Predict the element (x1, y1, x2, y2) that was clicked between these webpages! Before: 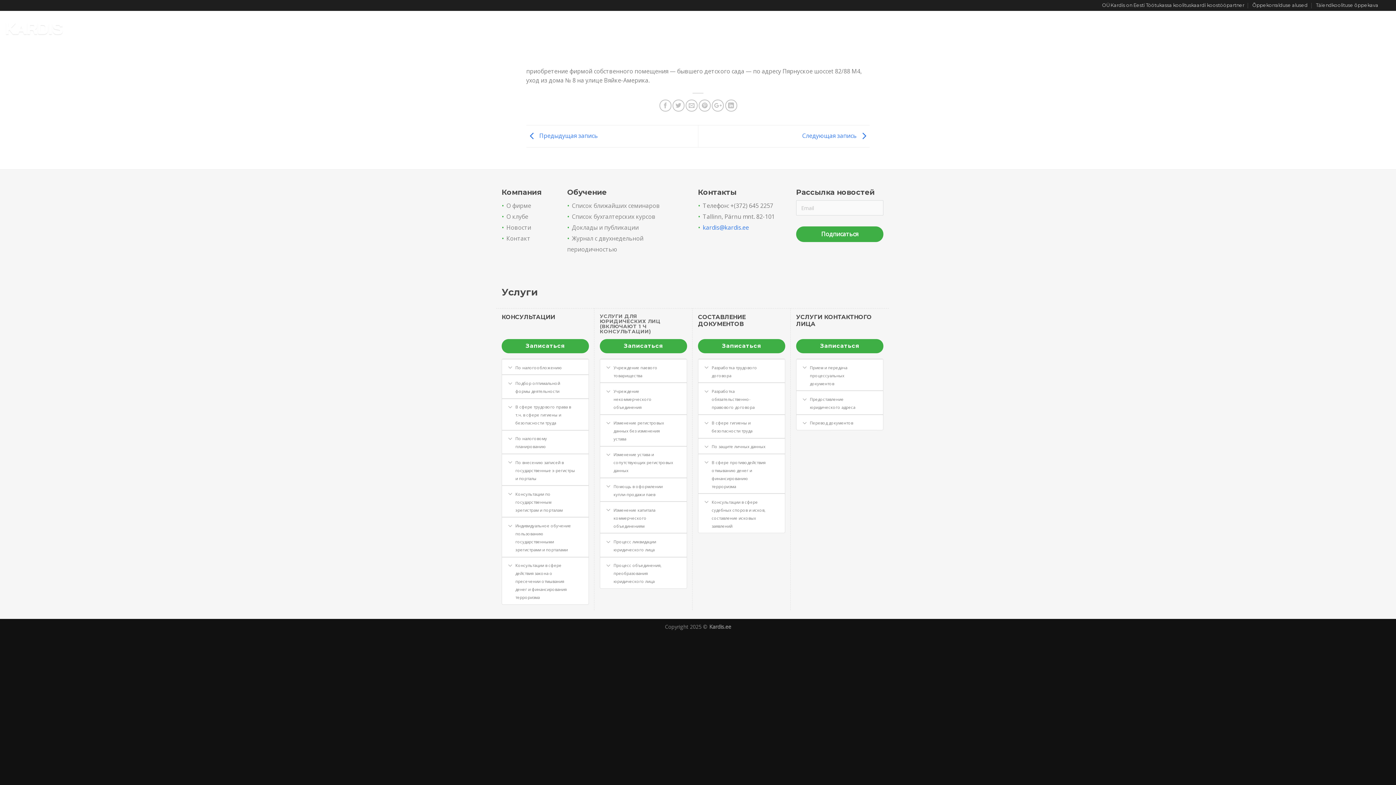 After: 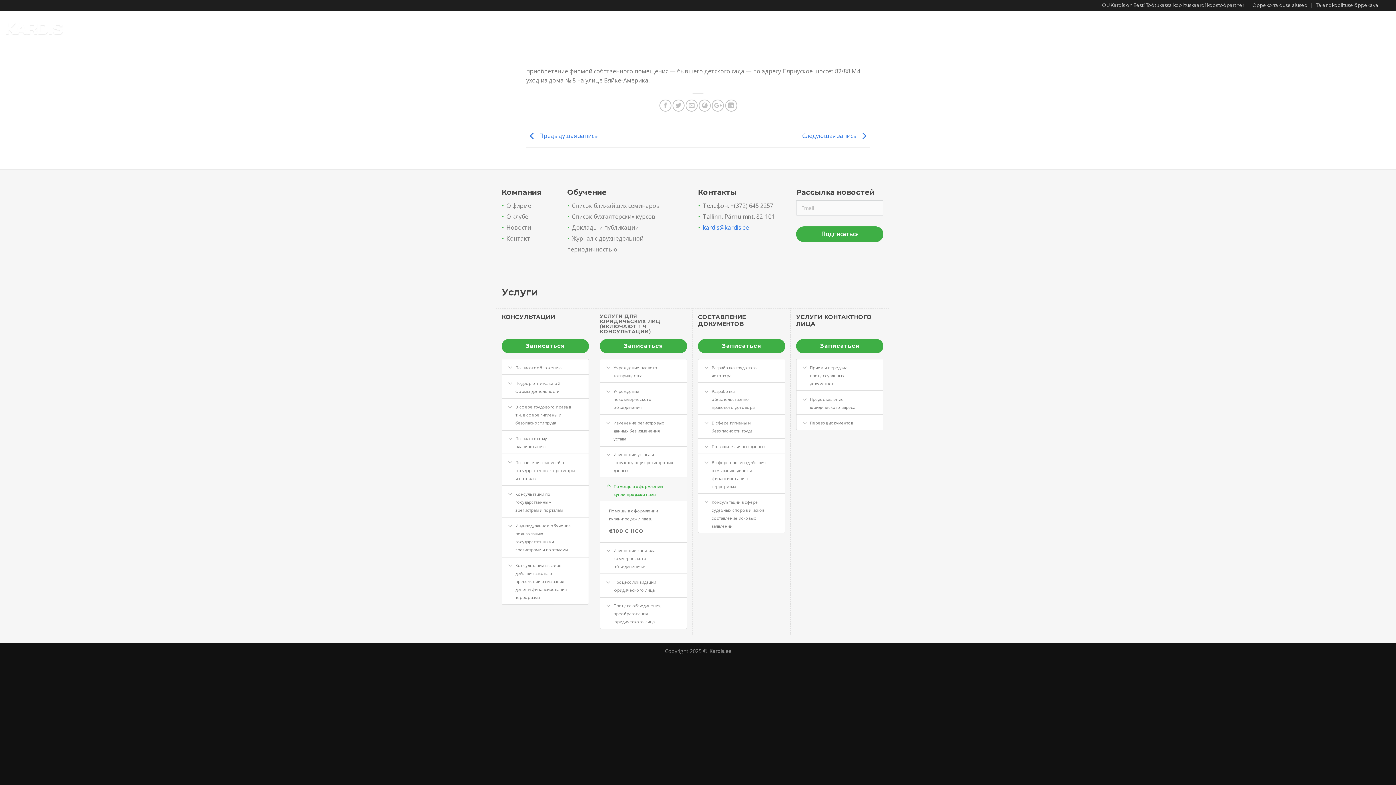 Action: bbox: (600, 478, 686, 501) label: Помощь в оформлении купли-продажи паев